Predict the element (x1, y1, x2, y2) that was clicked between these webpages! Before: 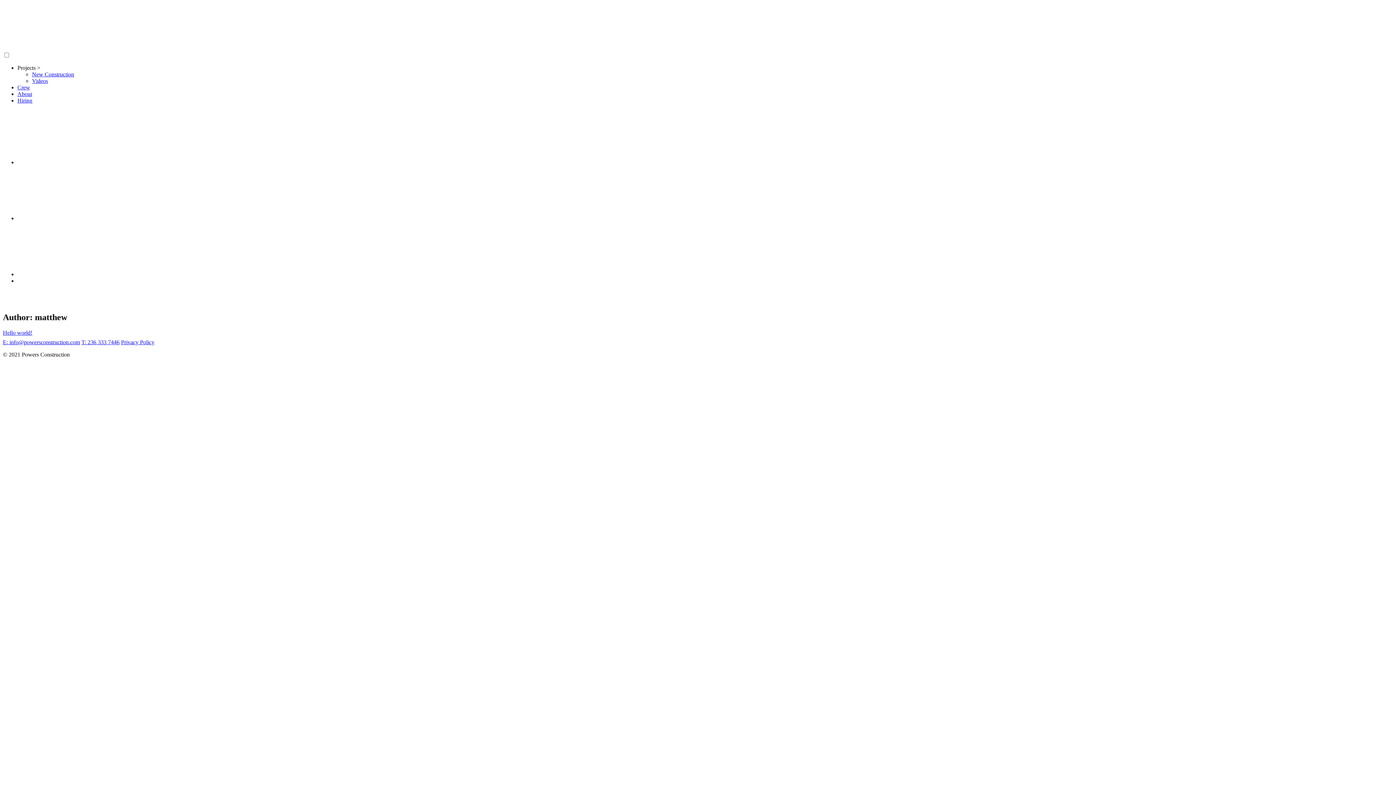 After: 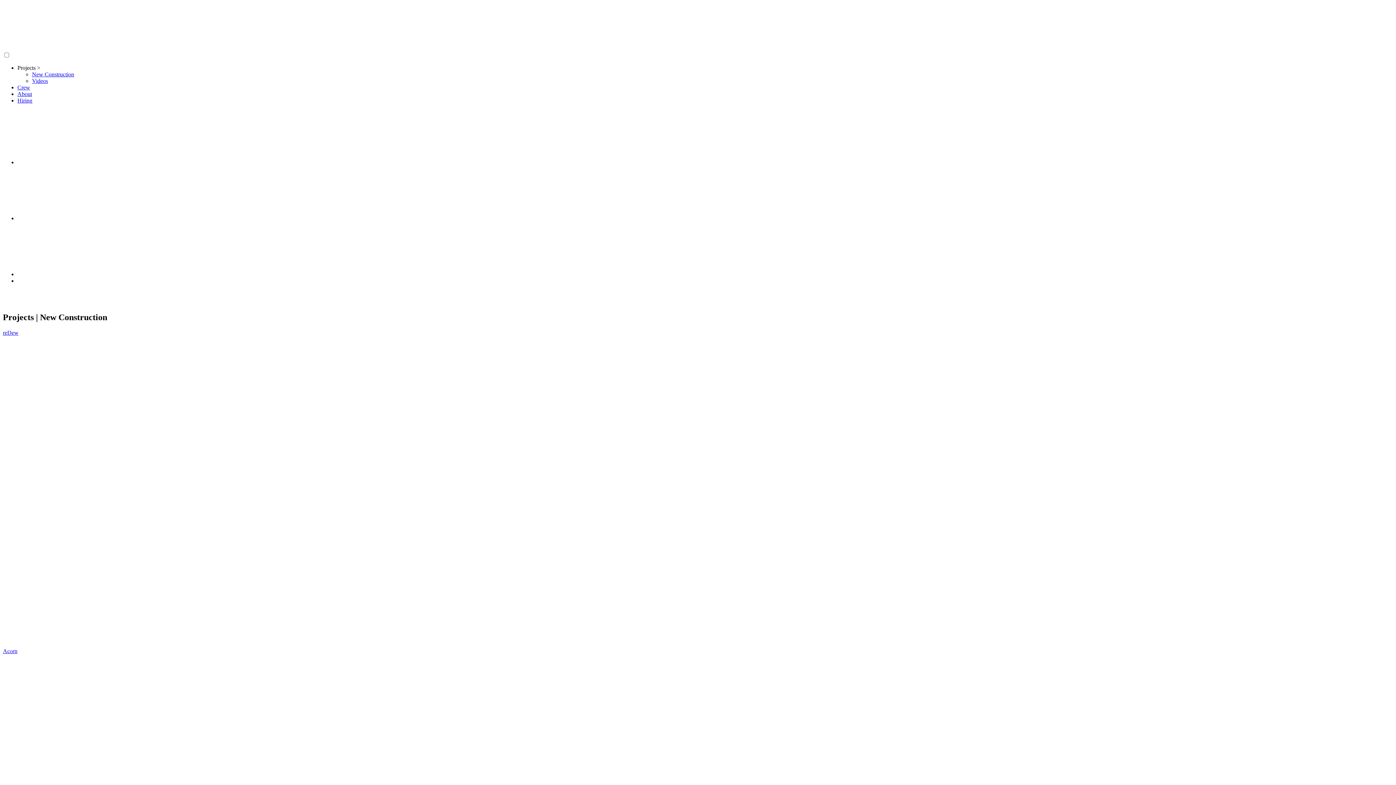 Action: label: New Construction bbox: (32, 71, 74, 77)